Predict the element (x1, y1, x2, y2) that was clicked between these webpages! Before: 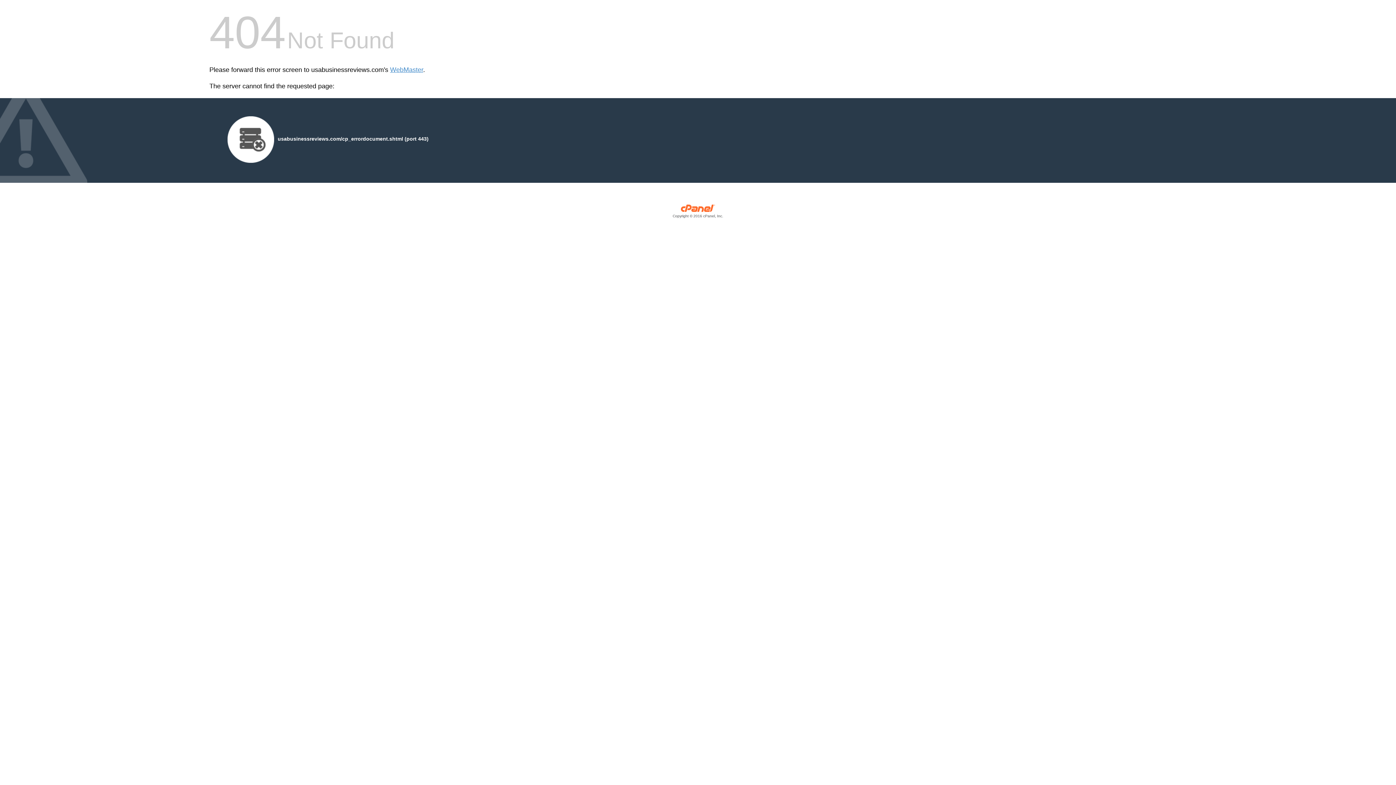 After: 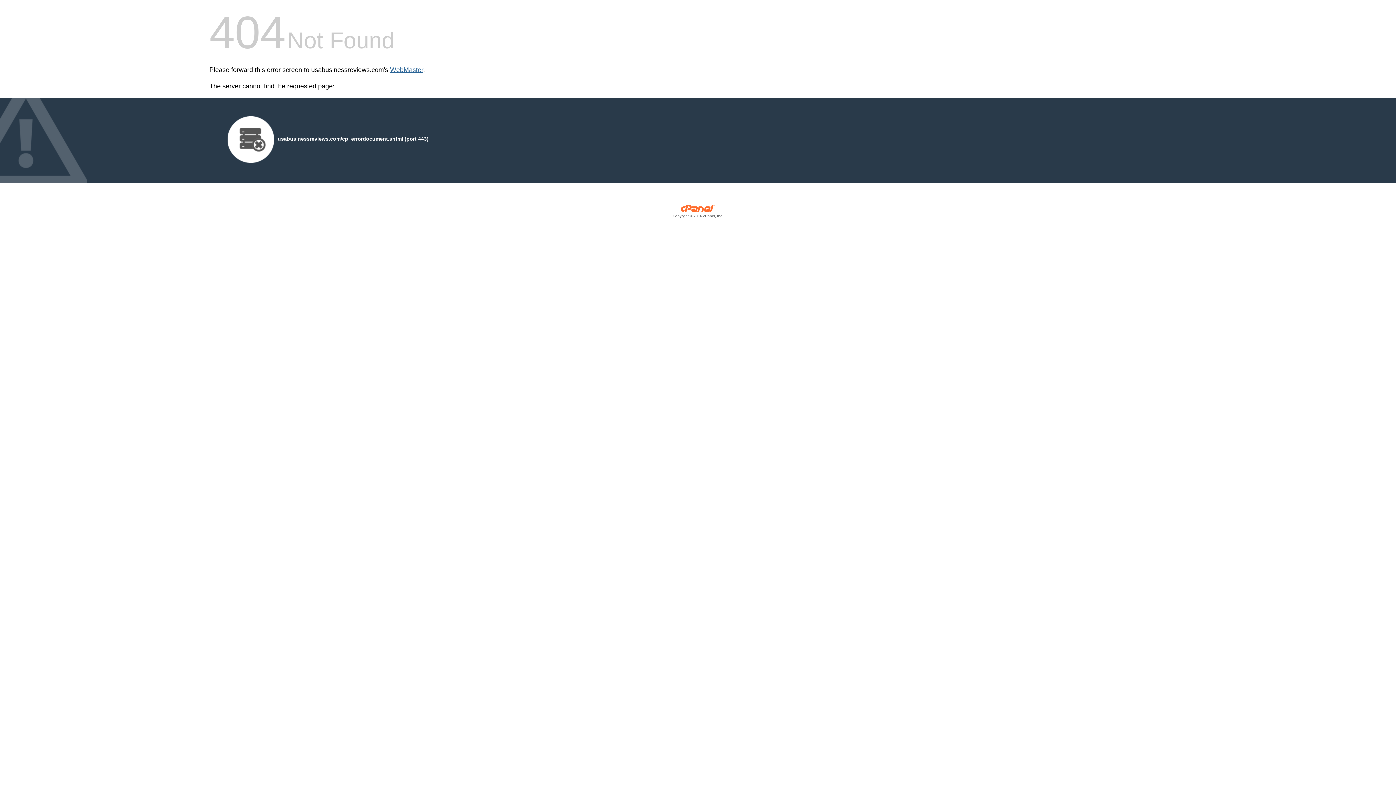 Action: bbox: (390, 66, 423, 73) label: WebMaster